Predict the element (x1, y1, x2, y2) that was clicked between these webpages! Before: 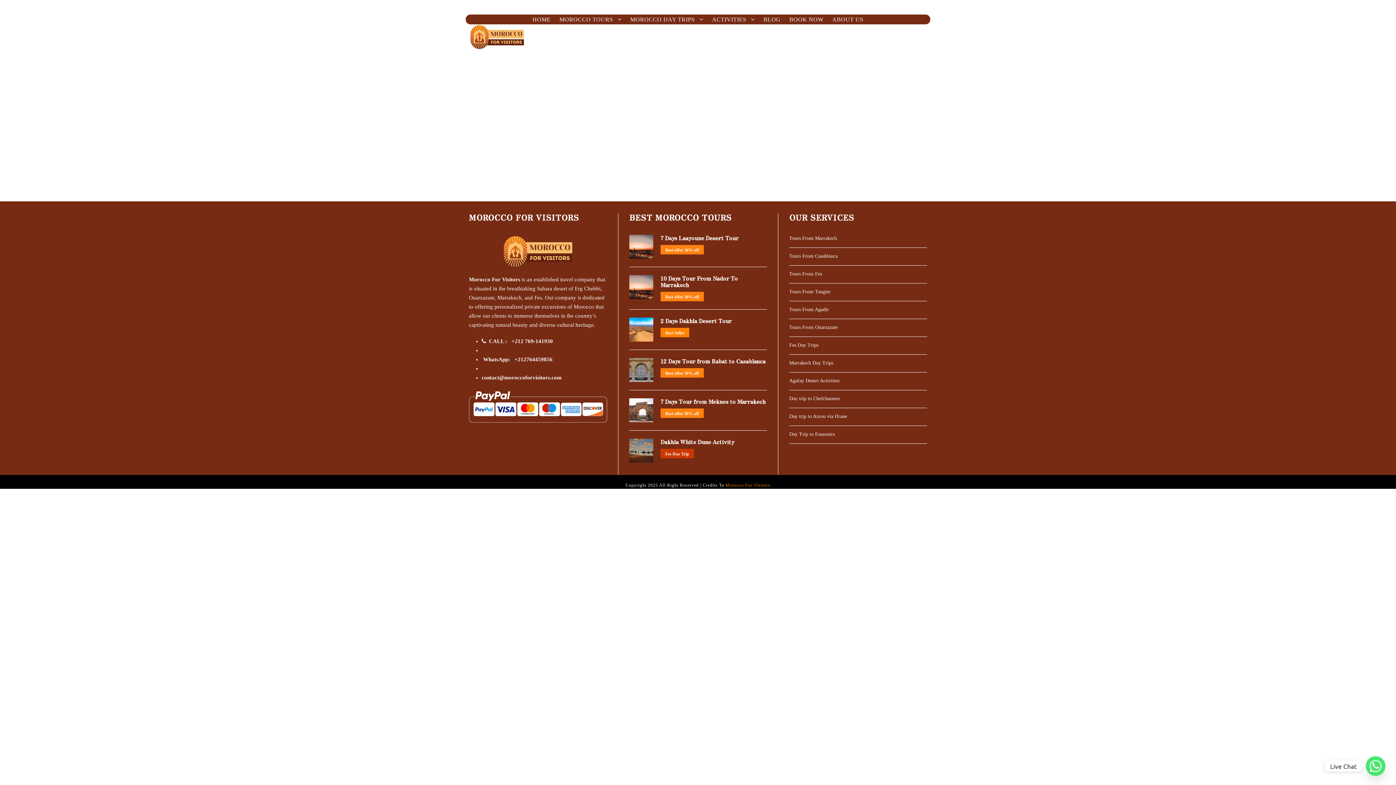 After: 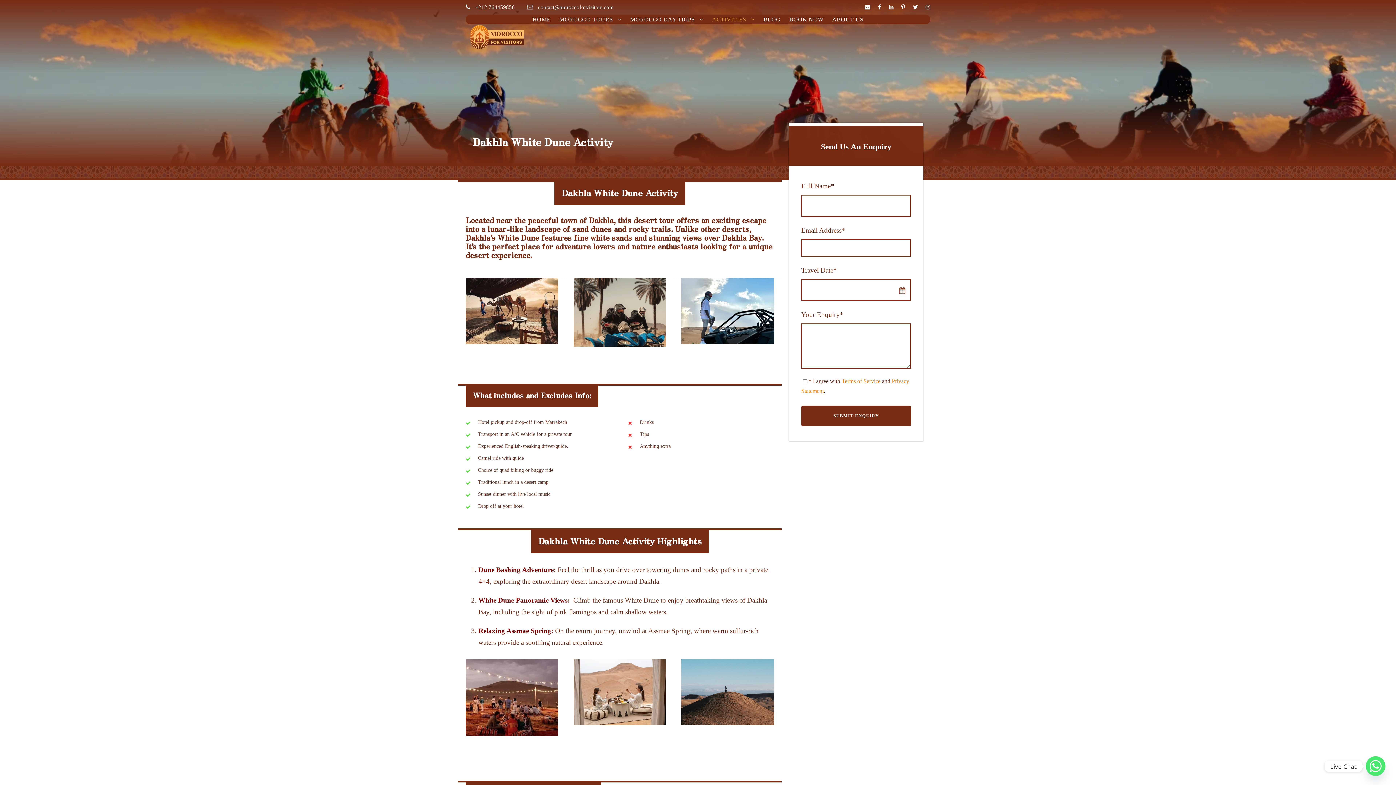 Action: label: Dakhla White Dune Activity bbox: (660, 438, 734, 445)